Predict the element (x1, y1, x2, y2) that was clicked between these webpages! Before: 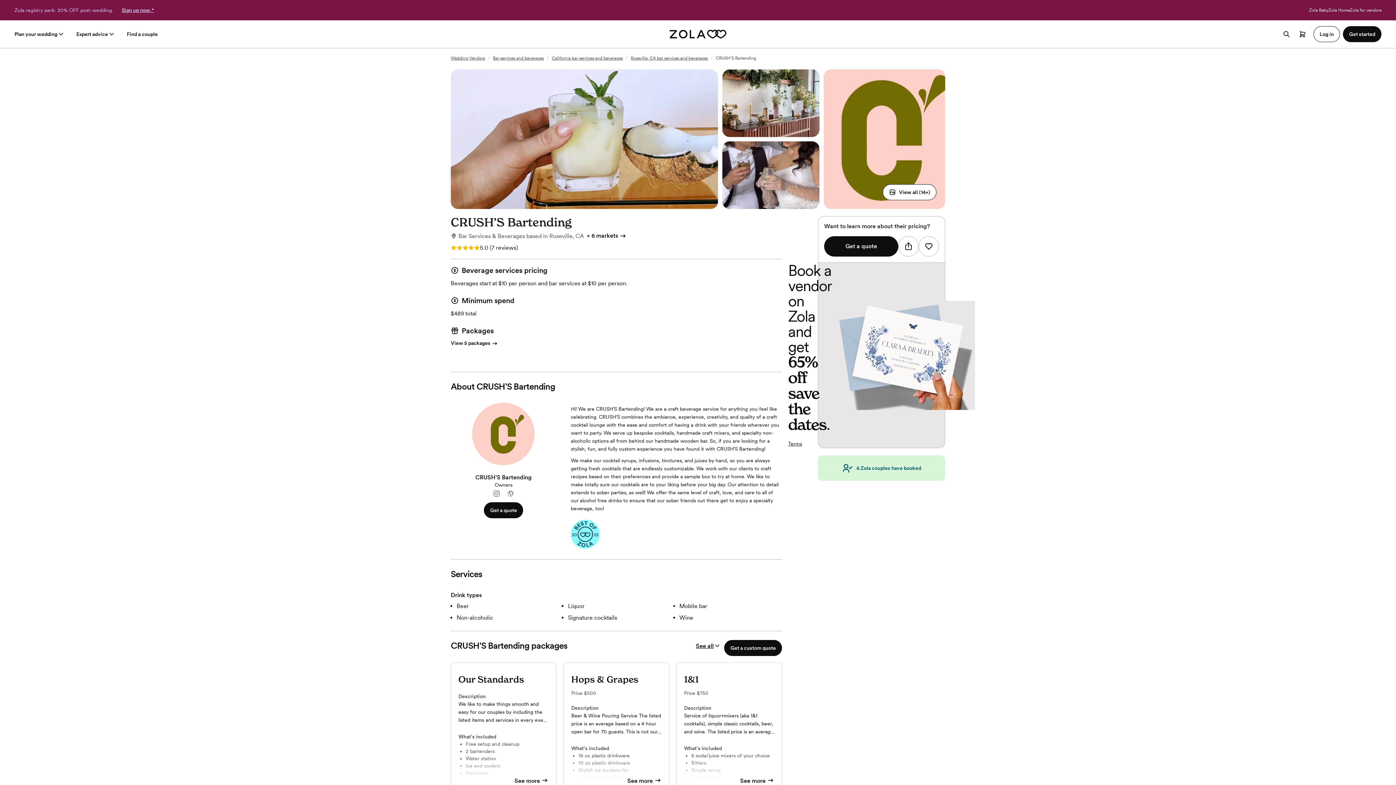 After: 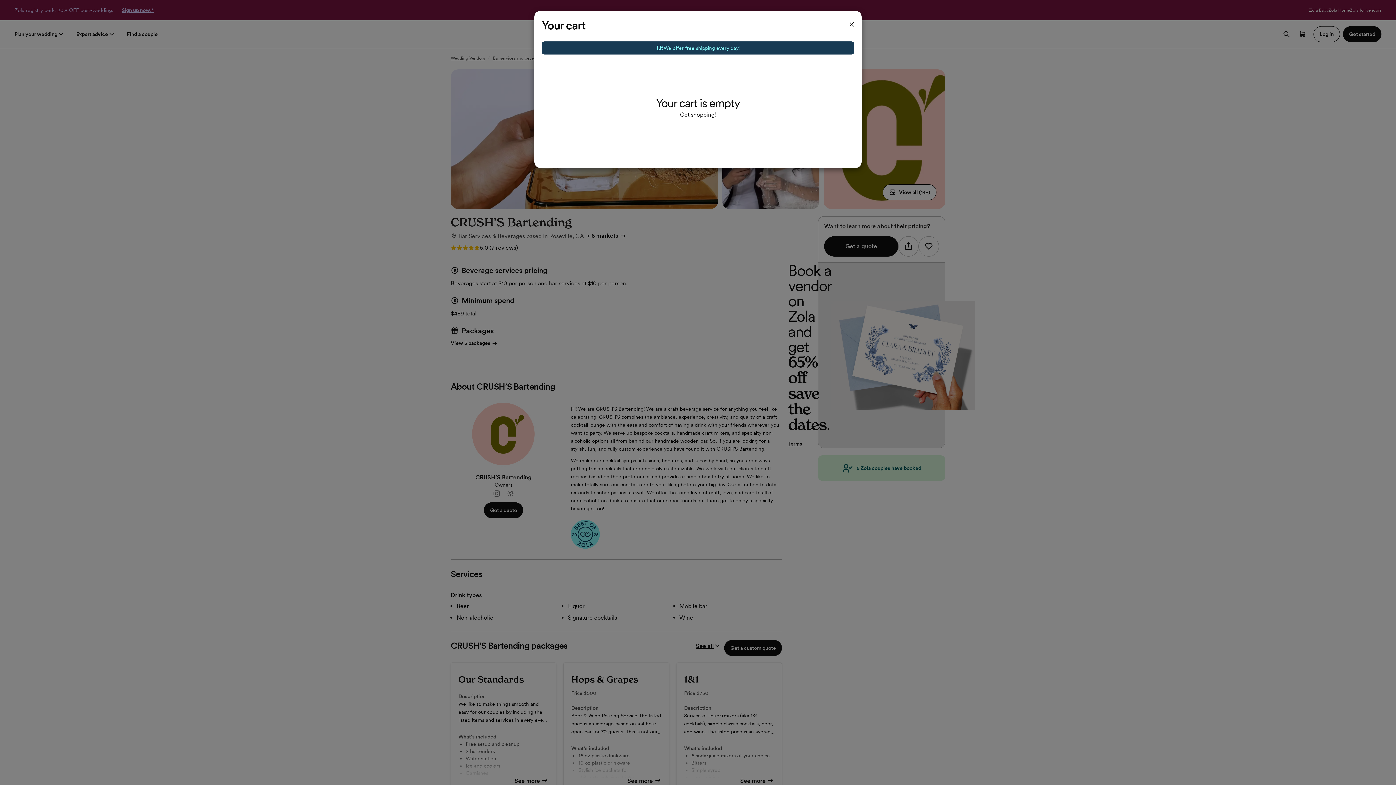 Action: label: Open cart bbox: (1294, 26, 1310, 42)